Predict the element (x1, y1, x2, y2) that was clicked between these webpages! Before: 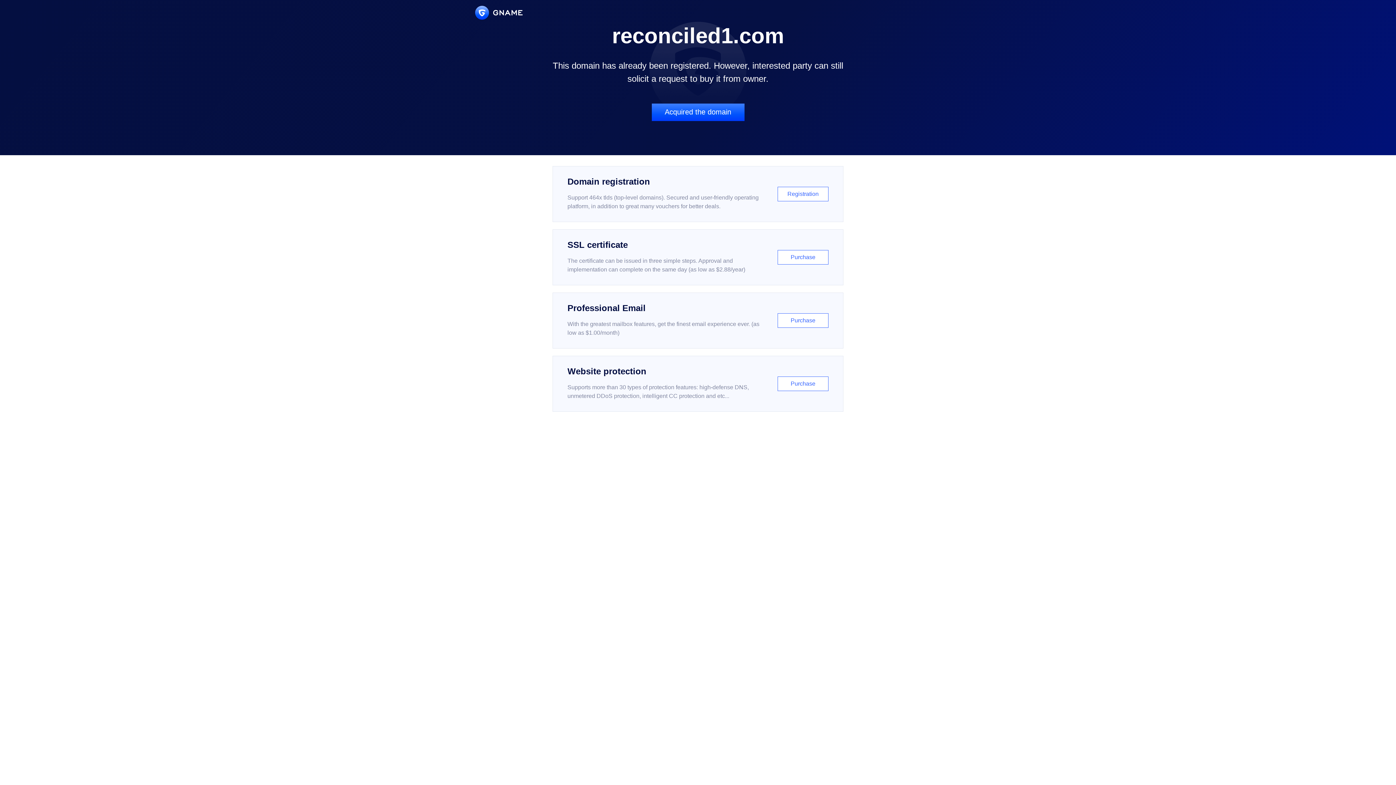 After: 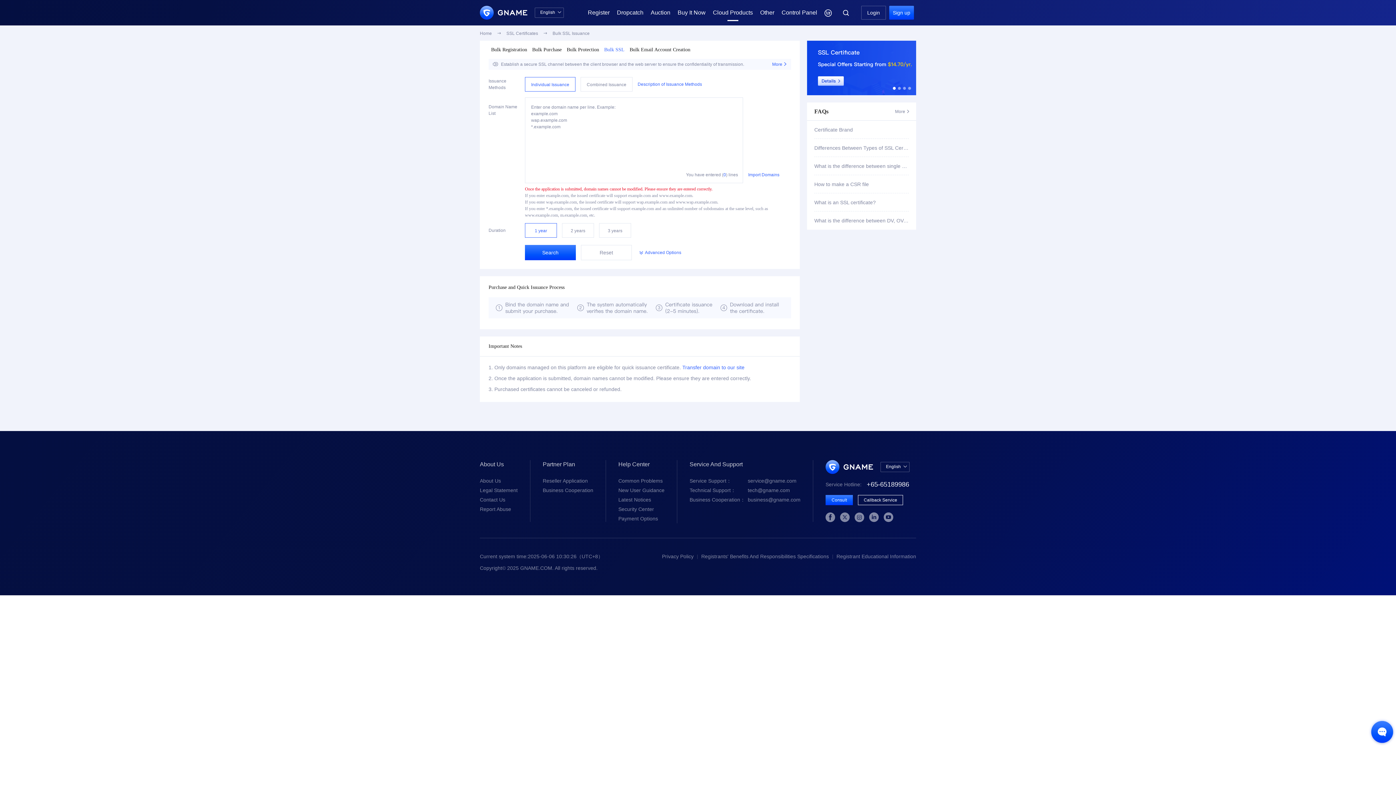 Action: label: SSL certificate

The certificate can be issued in three simple steps. Approval and implementation can complete on the same day (as low as $2.88/year)

Purchase bbox: (552, 229, 843, 285)